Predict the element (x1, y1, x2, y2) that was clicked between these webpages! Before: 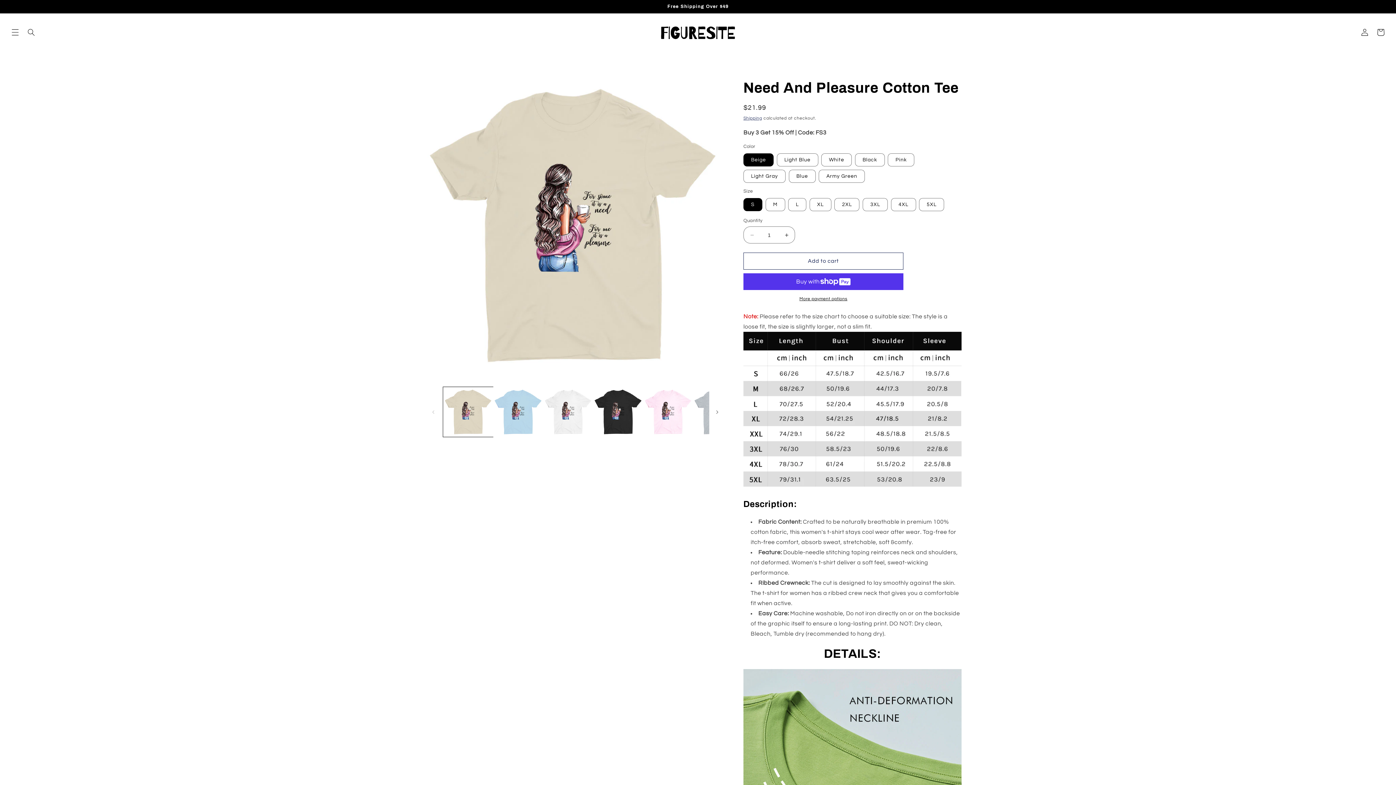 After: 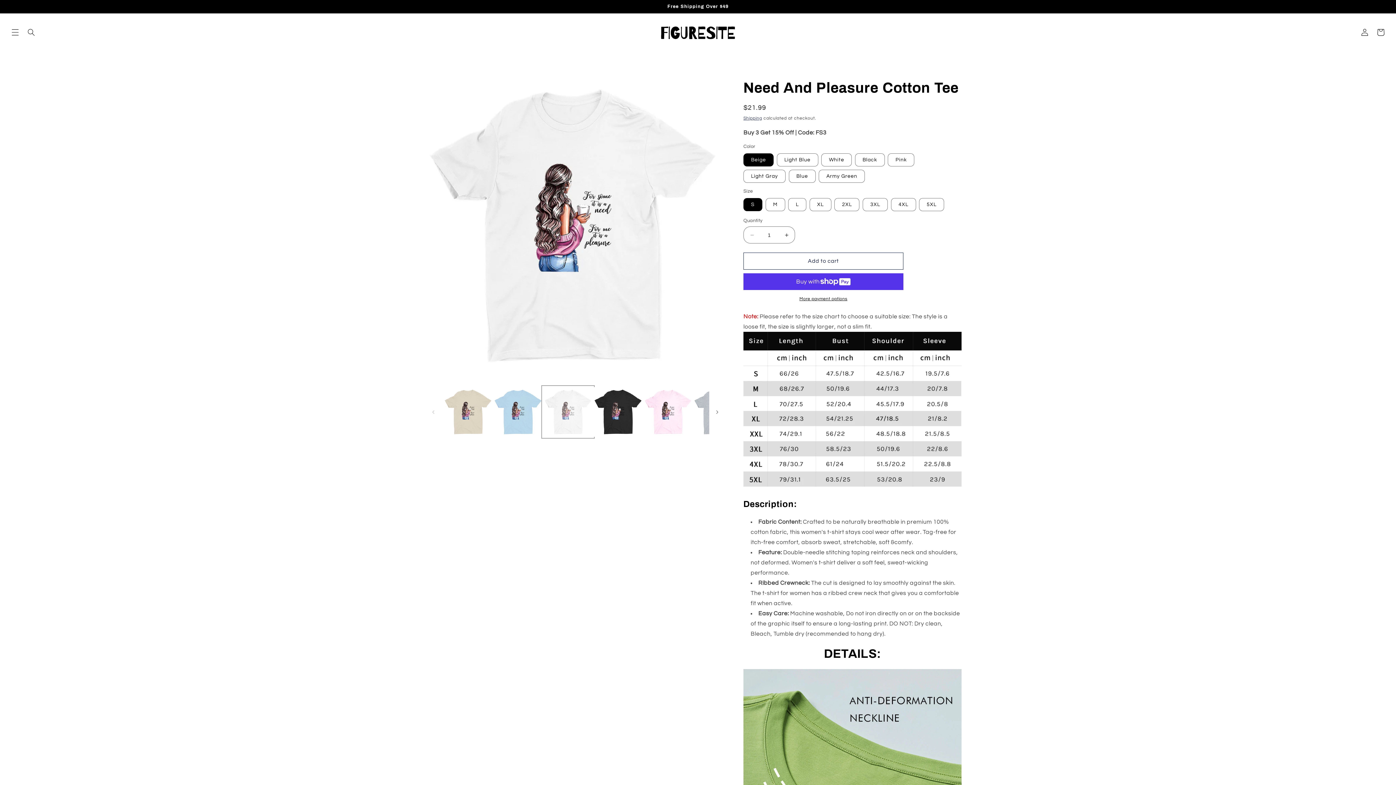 Action: bbox: (543, 387, 593, 437) label: Load image 3 in gallery view